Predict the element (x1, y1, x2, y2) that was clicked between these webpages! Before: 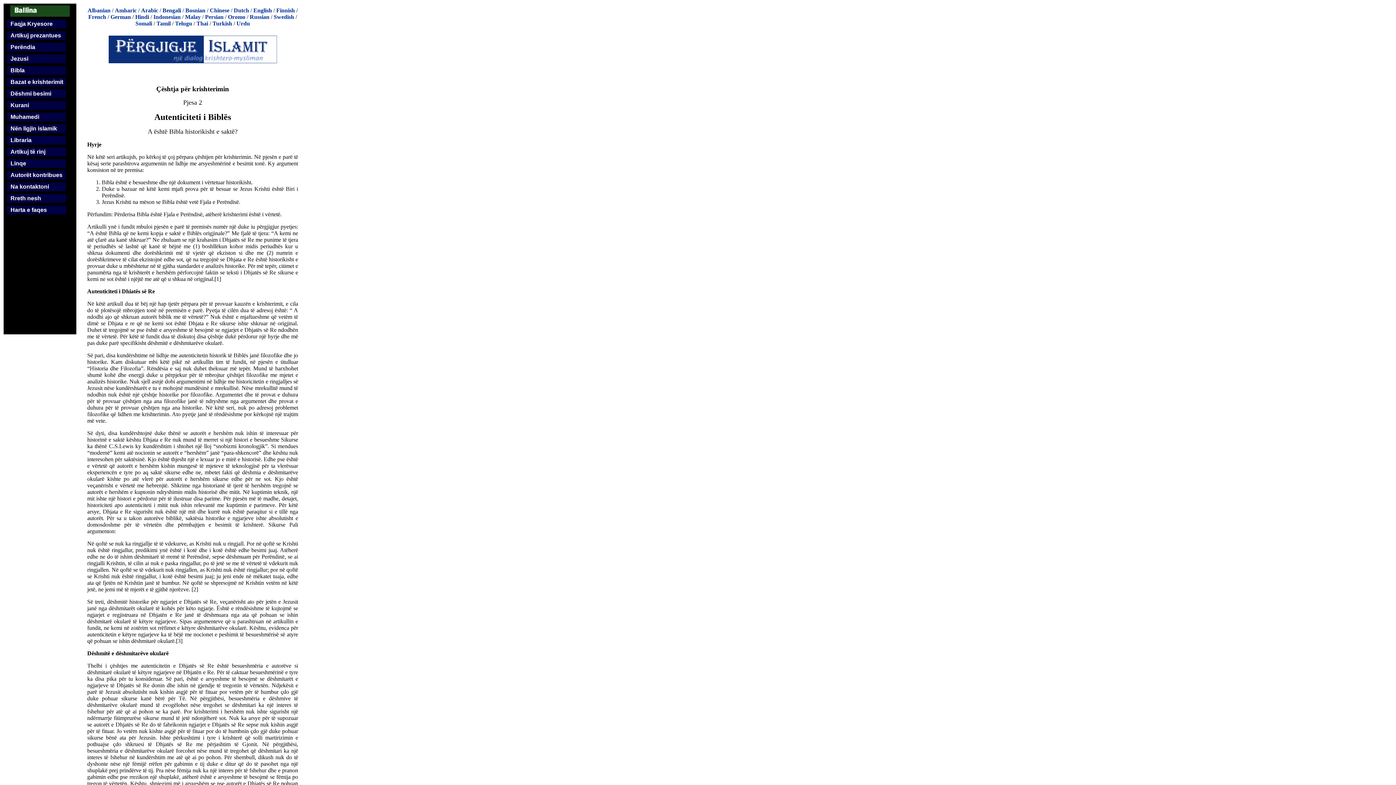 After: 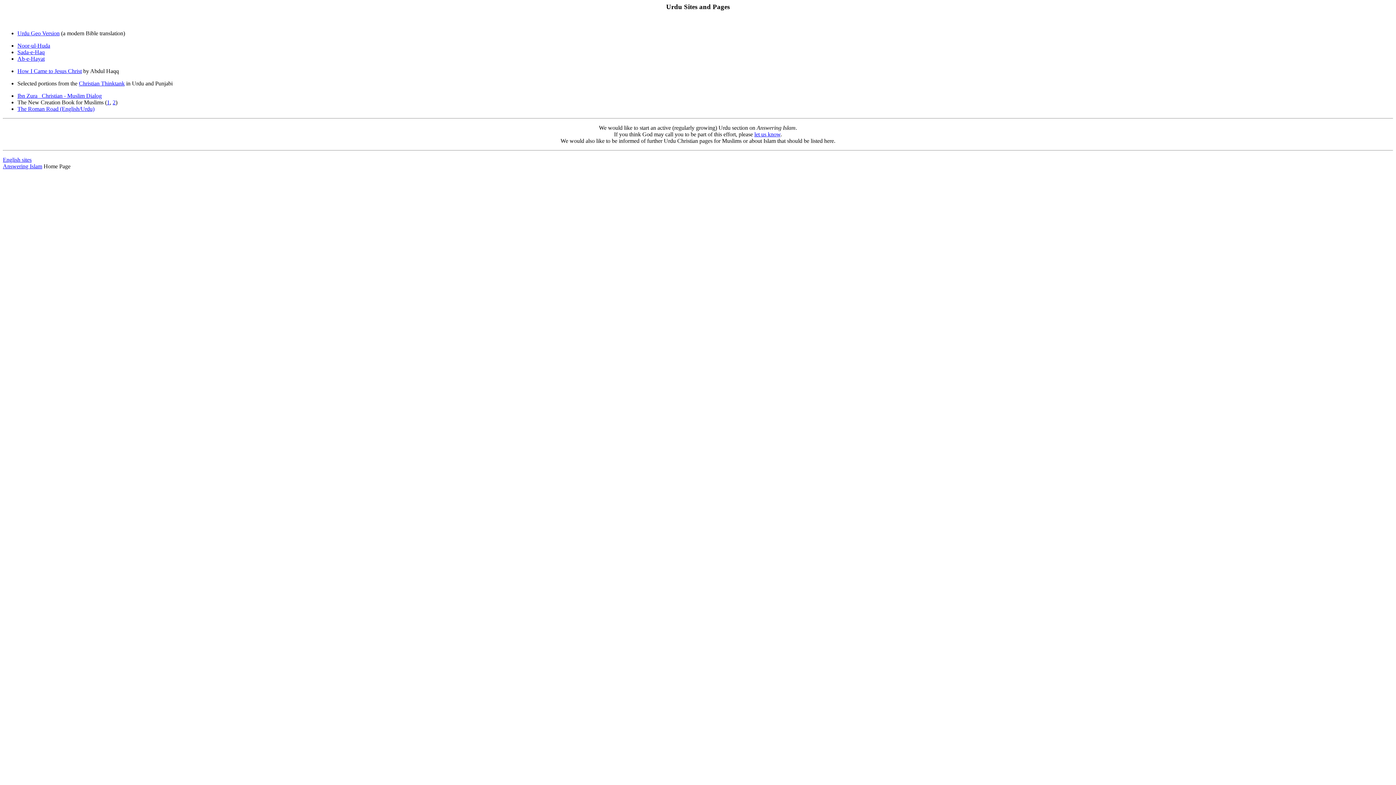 Action: label: Urdu bbox: (236, 20, 250, 26)